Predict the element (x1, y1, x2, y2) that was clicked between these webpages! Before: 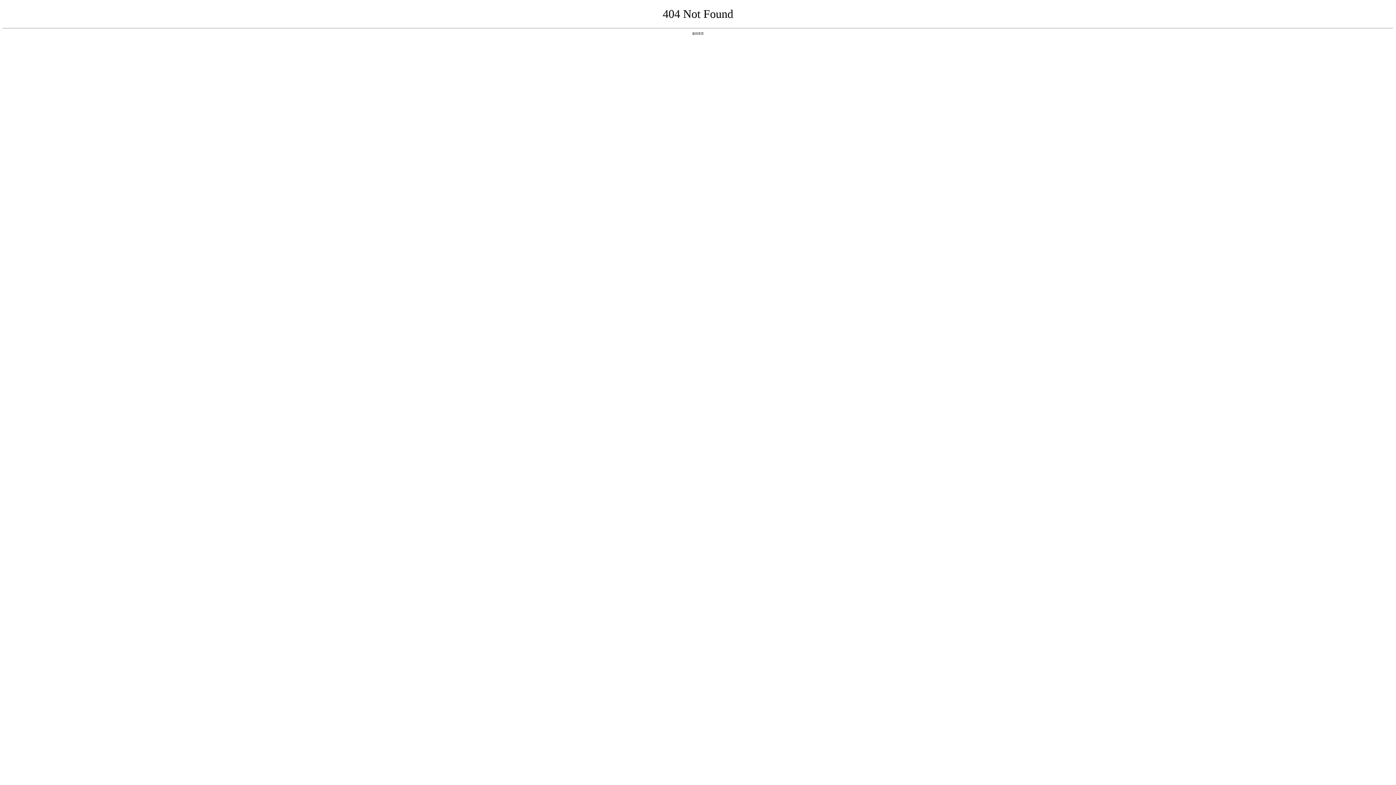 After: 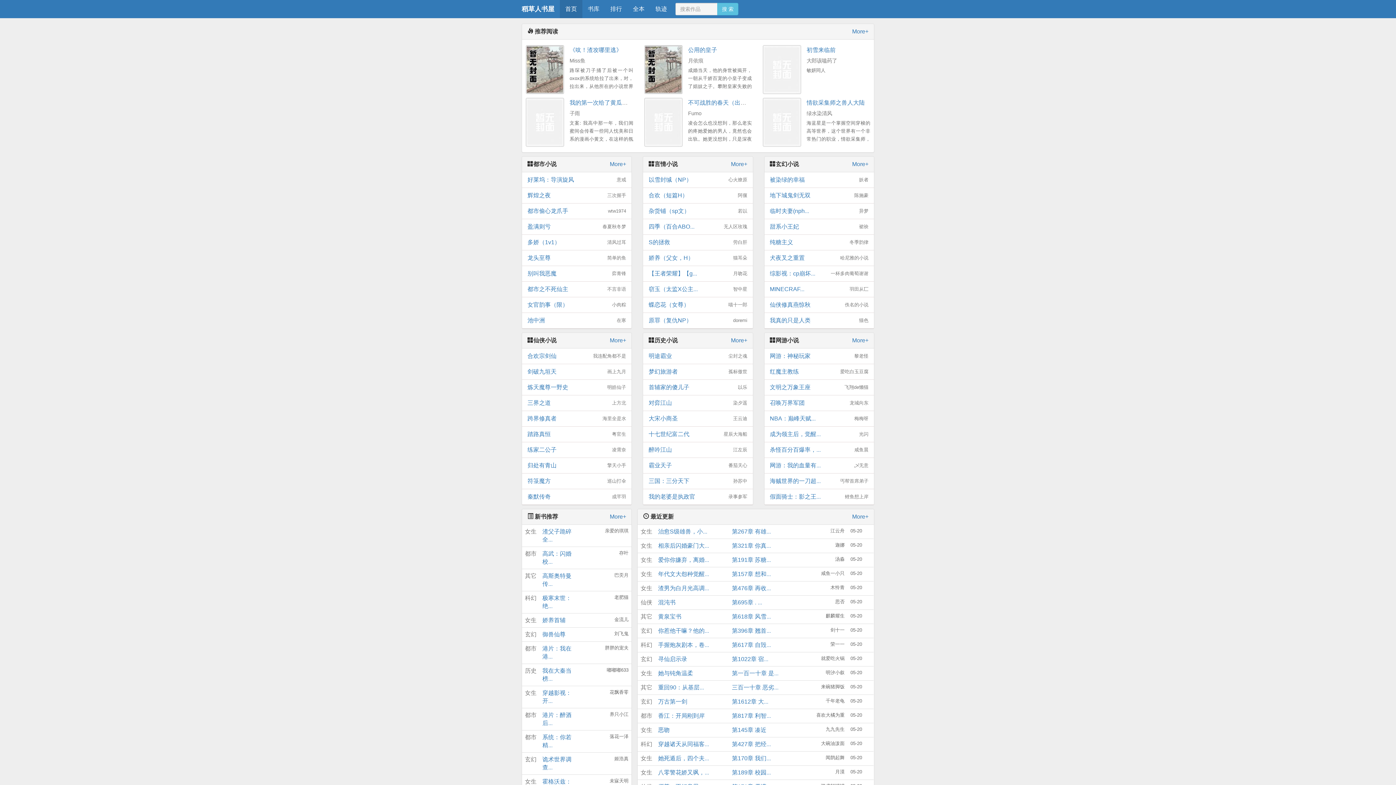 Action: label: 返回首页 bbox: (692, 31, 704, 35)